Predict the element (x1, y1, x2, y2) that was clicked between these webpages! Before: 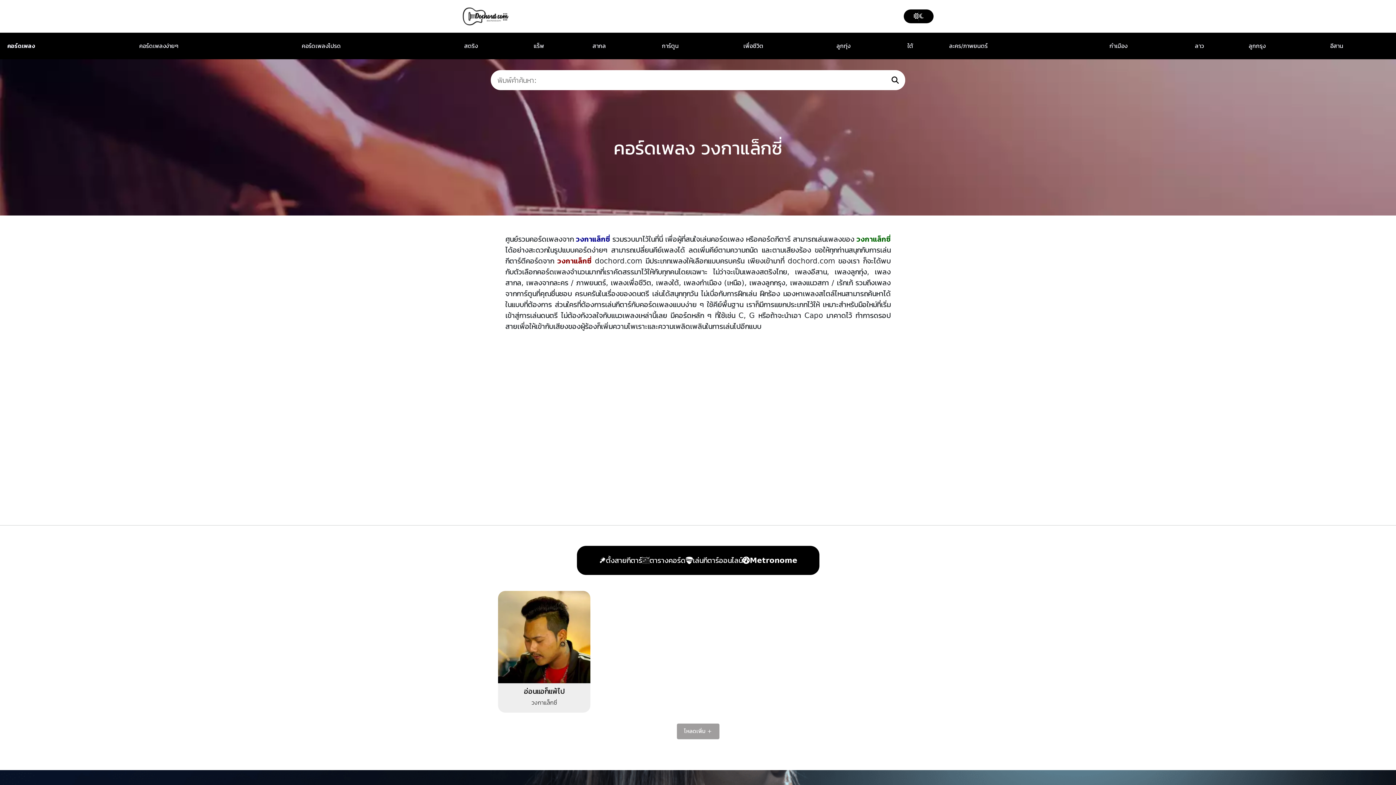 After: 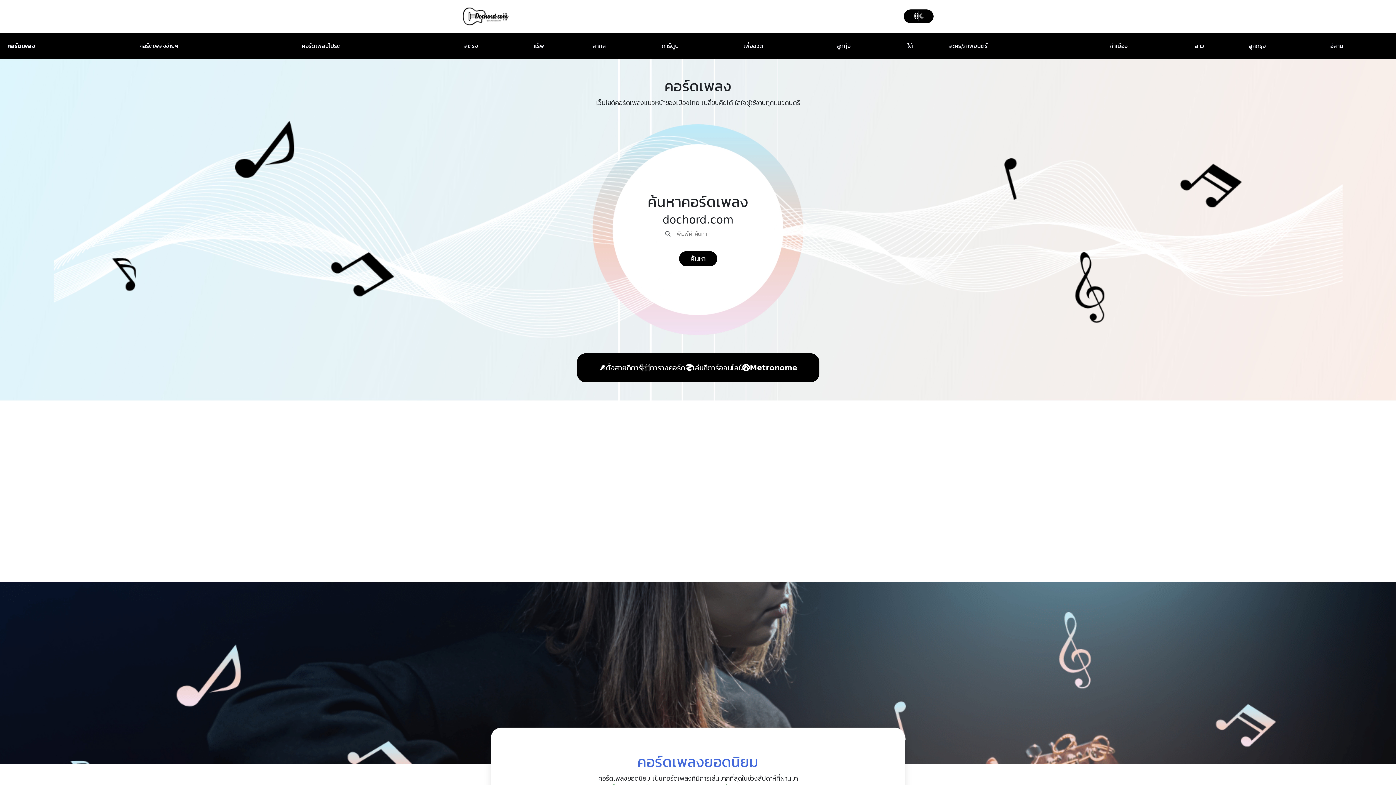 Action: bbox: (7, 42, 34, 49) label: คอร์ดเพลง